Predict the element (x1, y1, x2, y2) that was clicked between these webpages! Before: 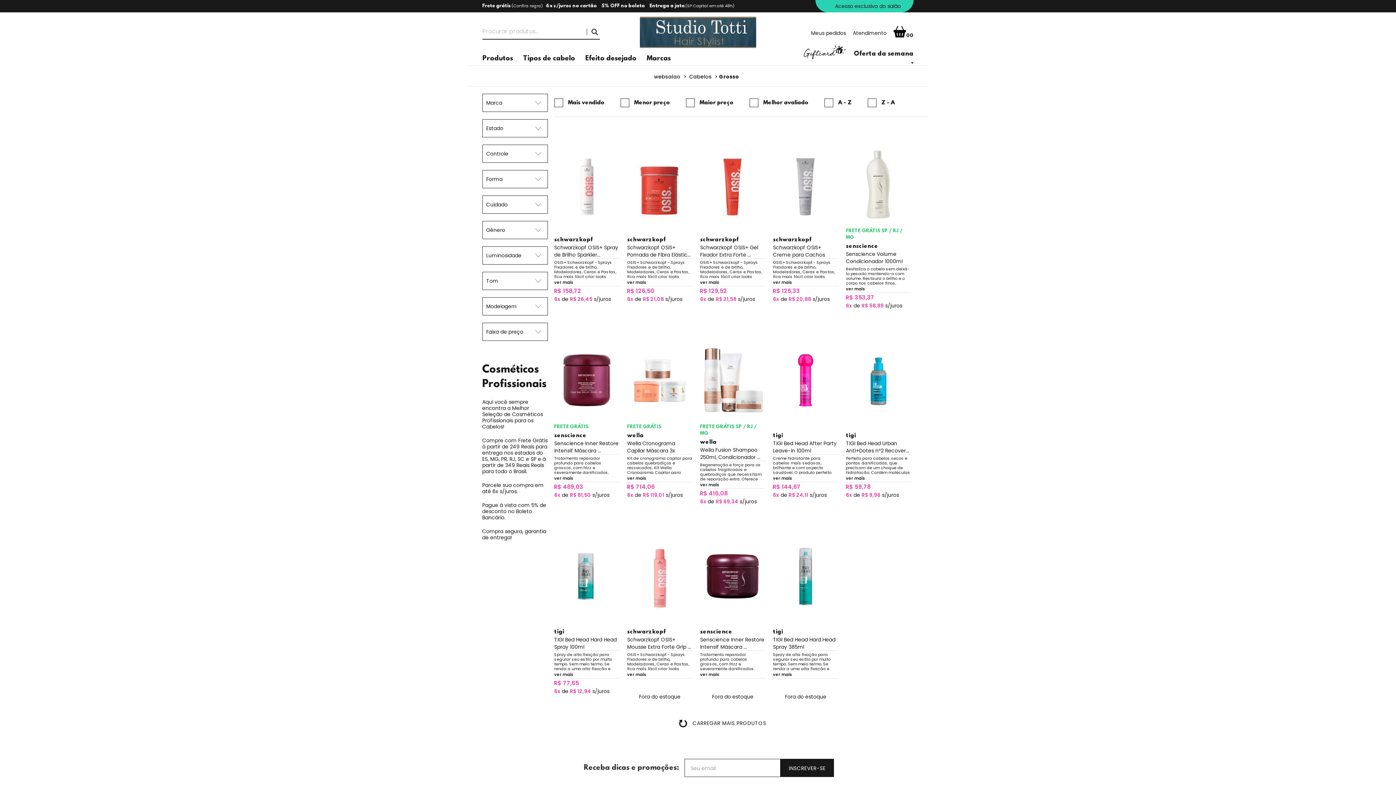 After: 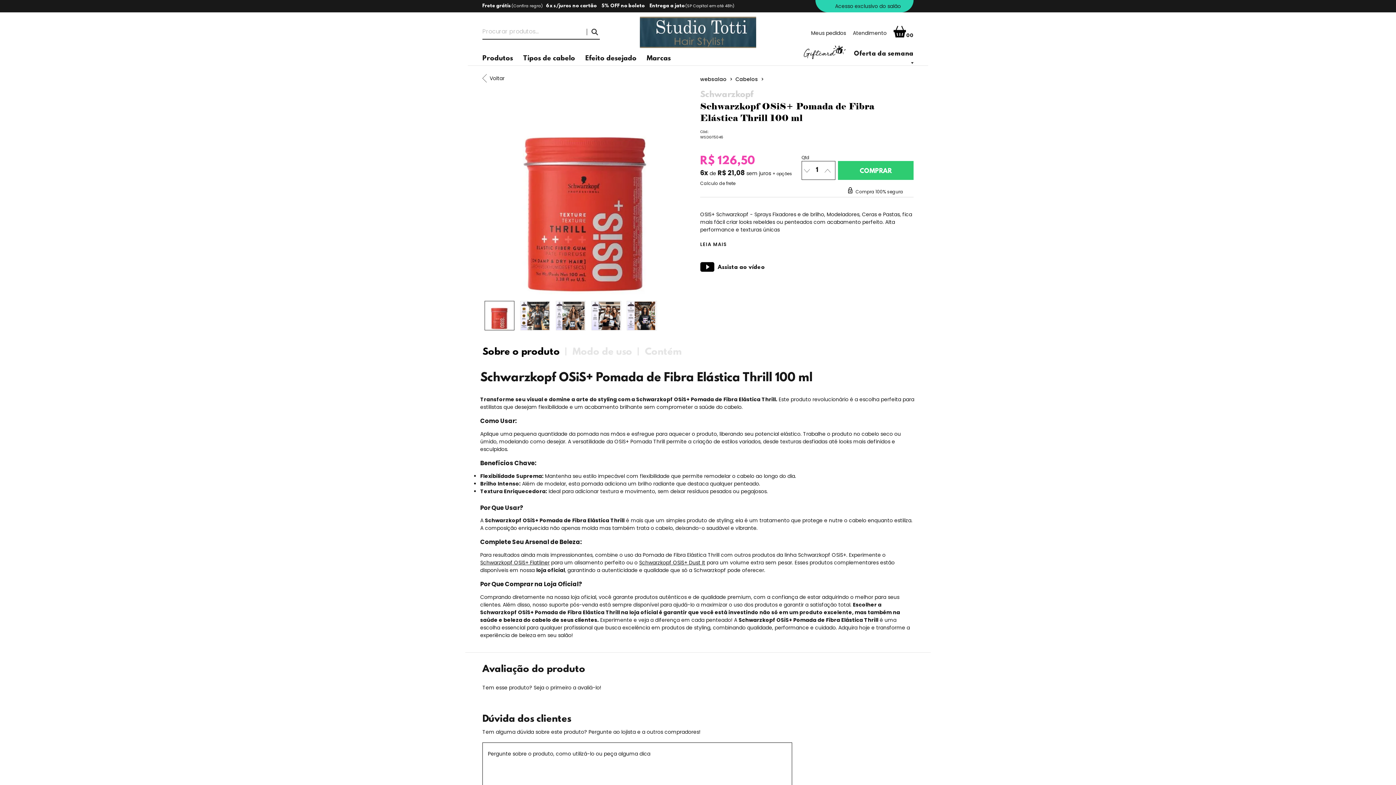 Action: bbox: (627, 144, 692, 224)